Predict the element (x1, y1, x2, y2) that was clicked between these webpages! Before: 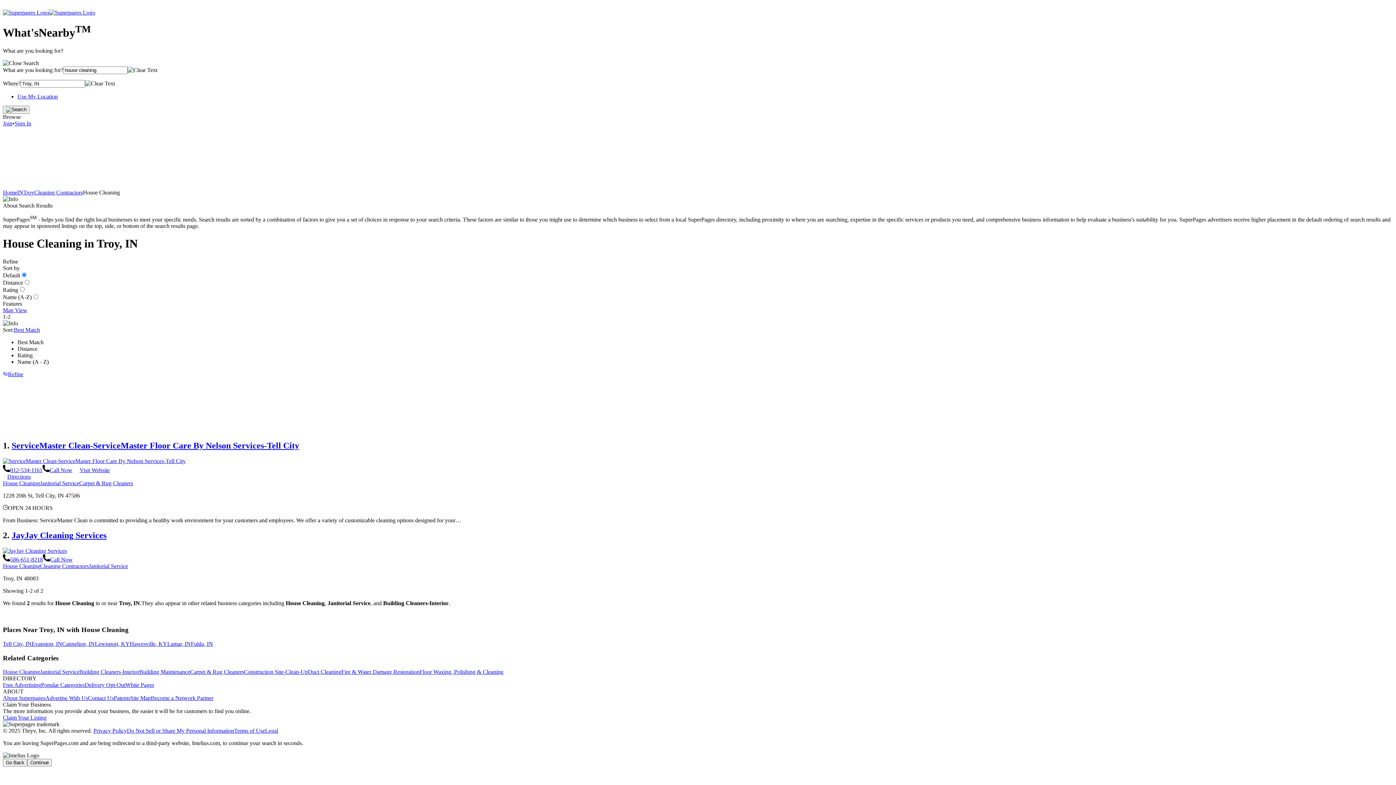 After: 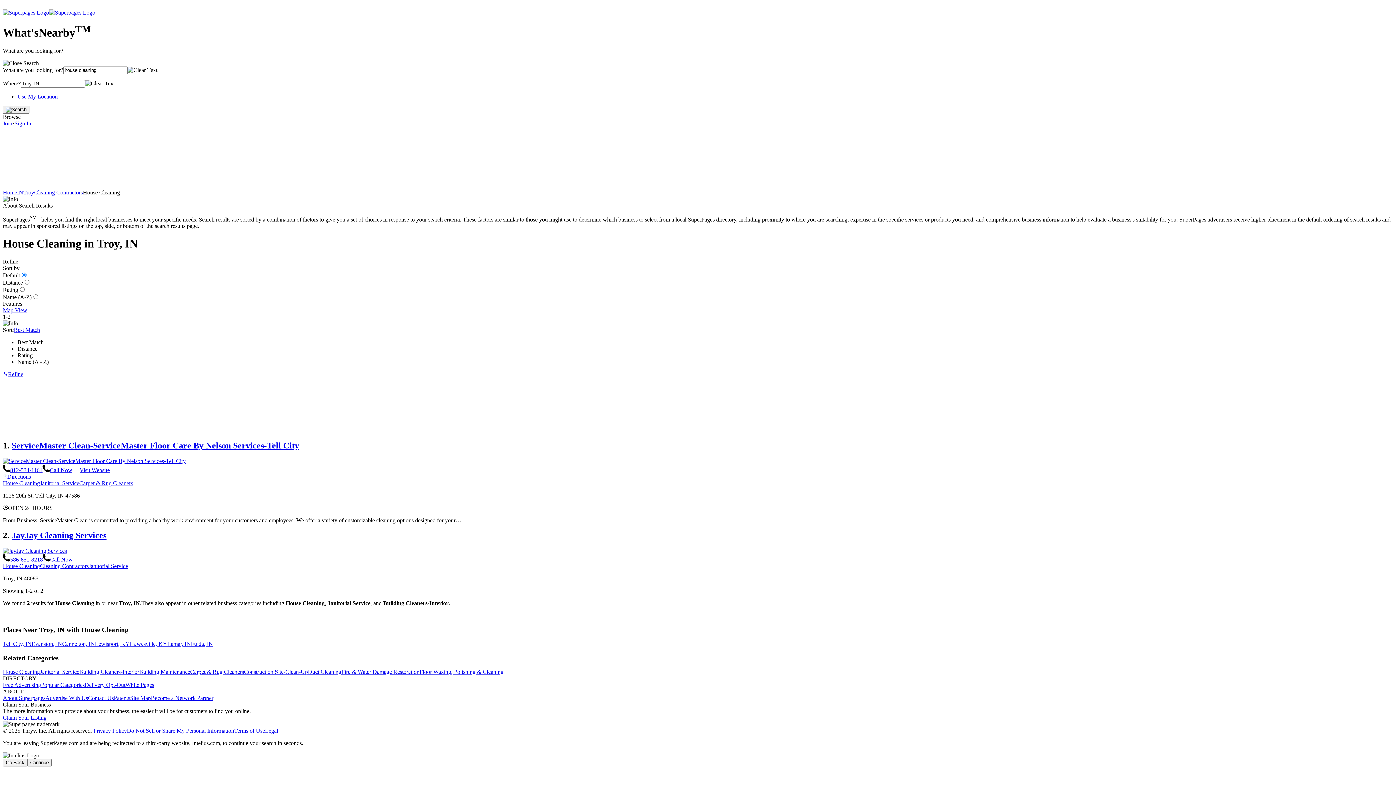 Action: bbox: (125, 682, 154, 688) label: White Pages